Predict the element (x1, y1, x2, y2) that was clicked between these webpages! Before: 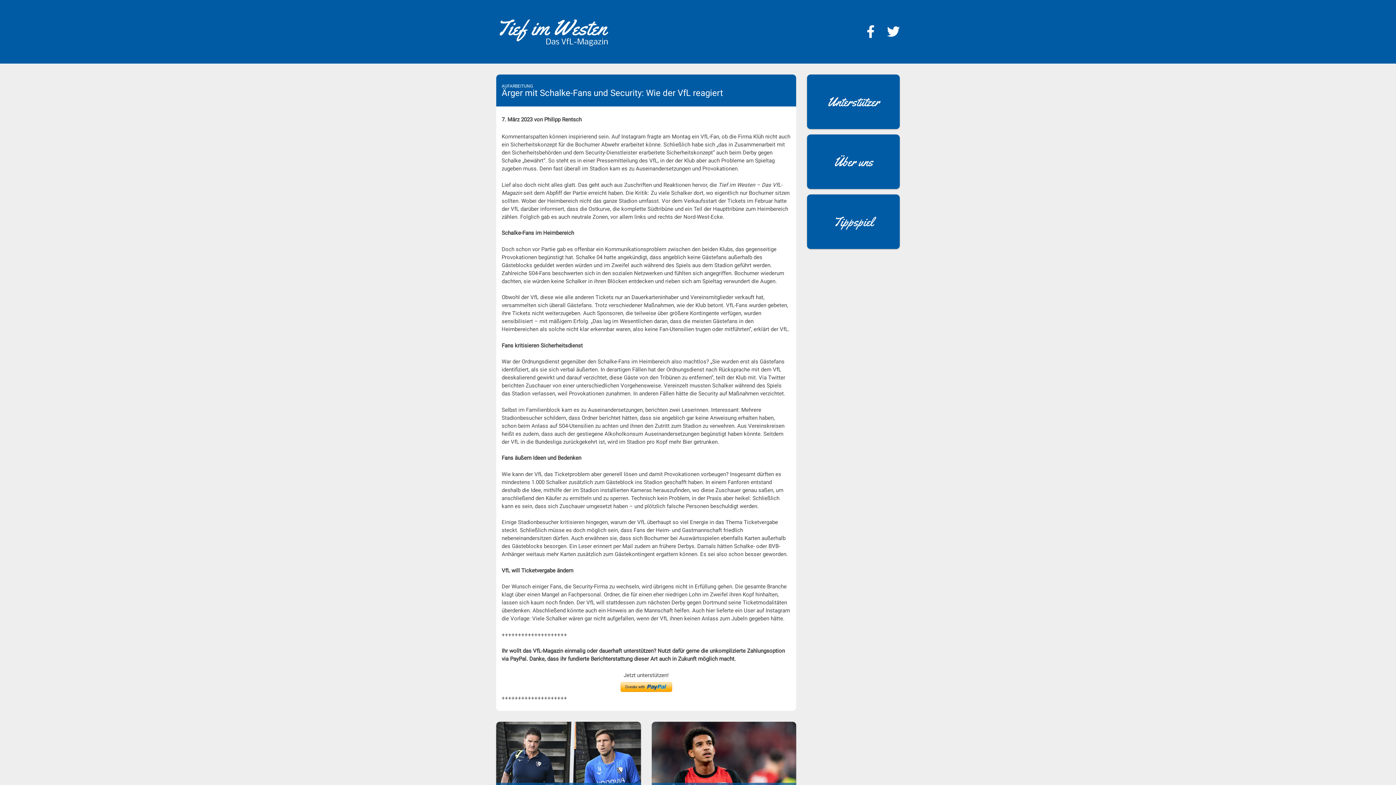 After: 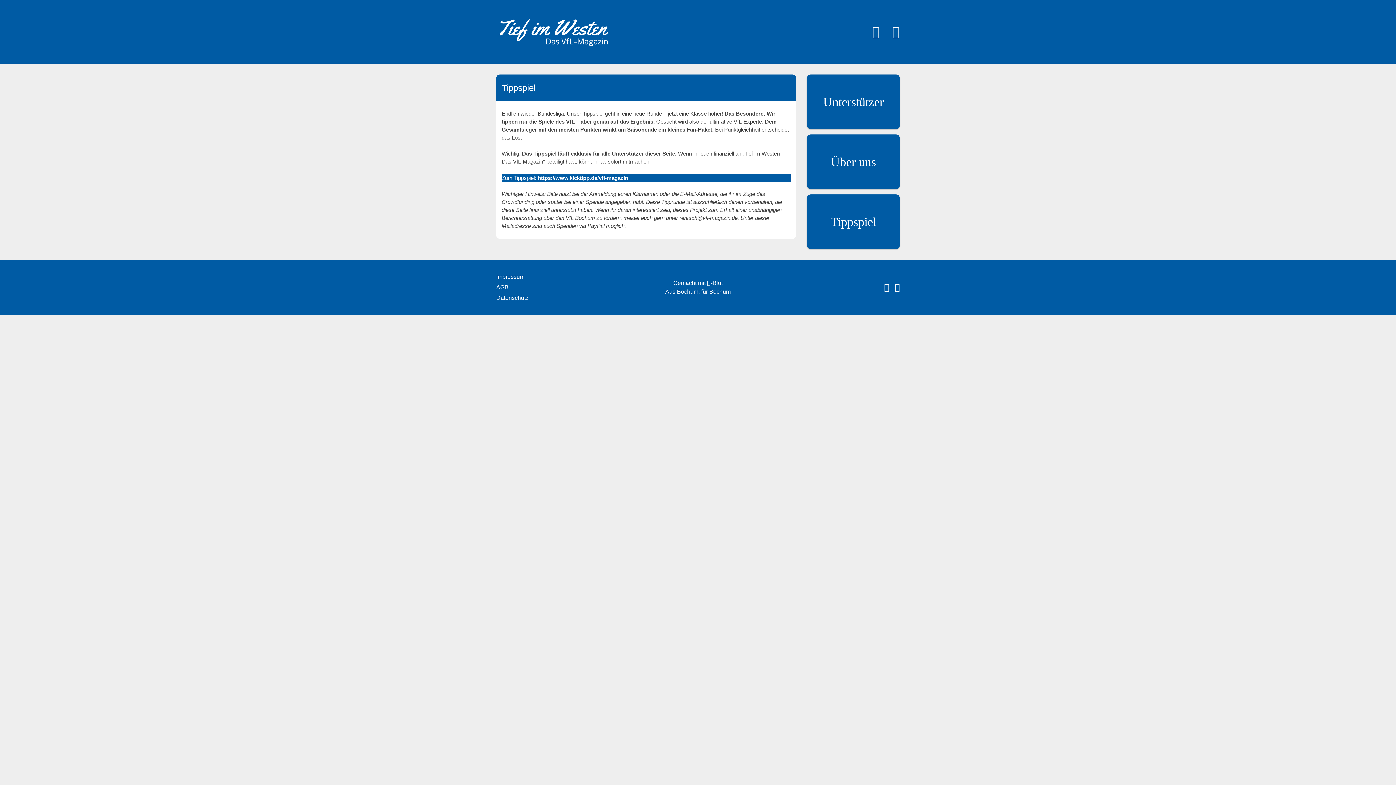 Action: bbox: (807, 194, 900, 249) label: Tippspiel